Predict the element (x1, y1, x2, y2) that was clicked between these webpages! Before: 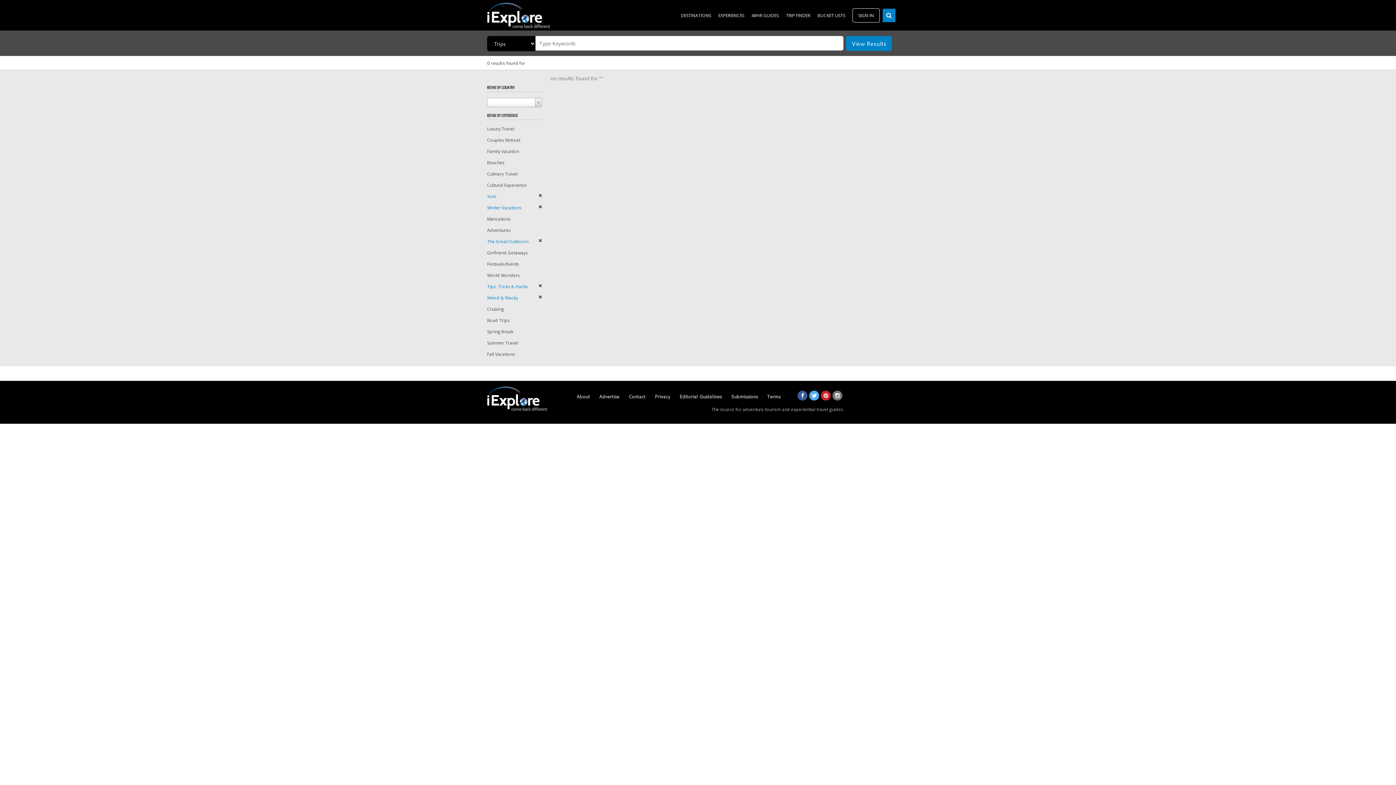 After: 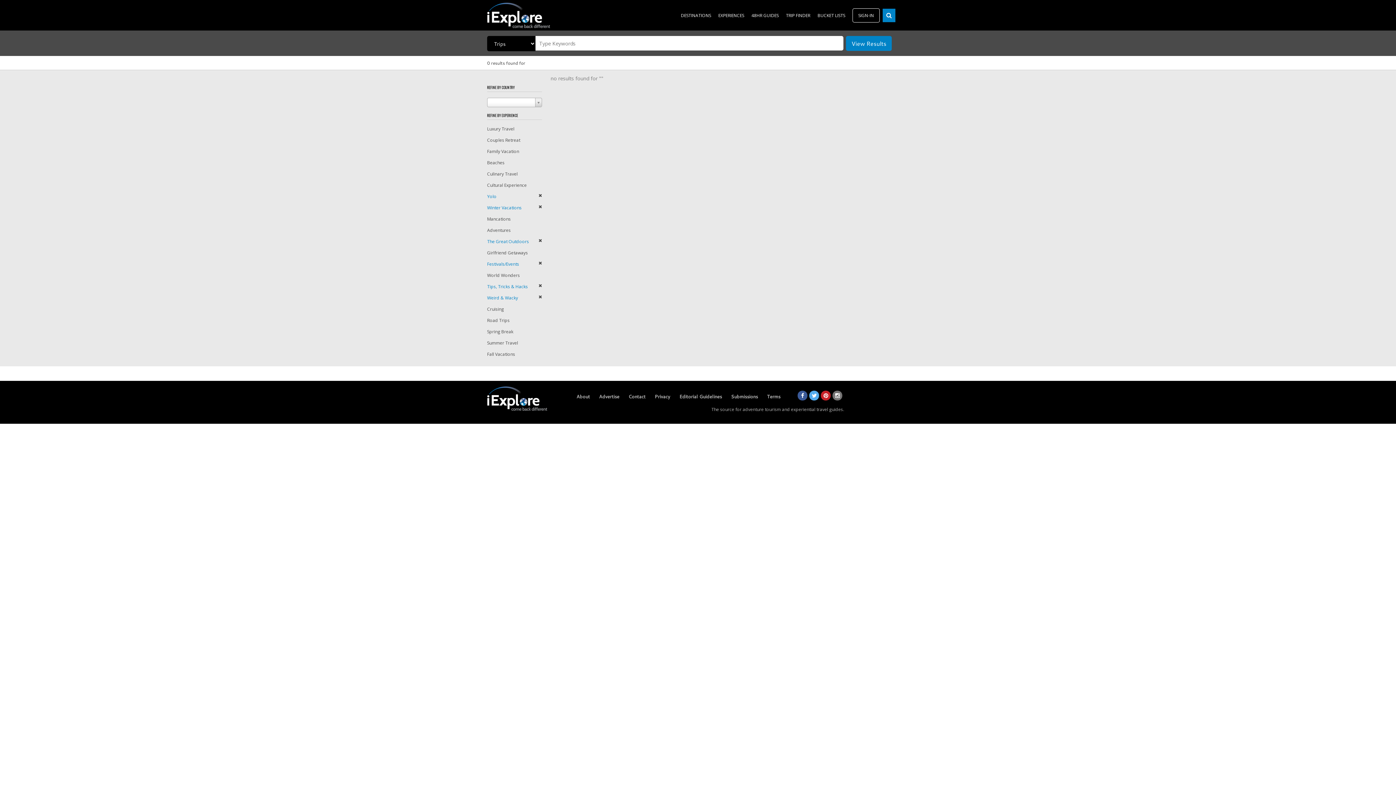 Action: bbox: (487, 261, 519, 267) label: Festivals/Events